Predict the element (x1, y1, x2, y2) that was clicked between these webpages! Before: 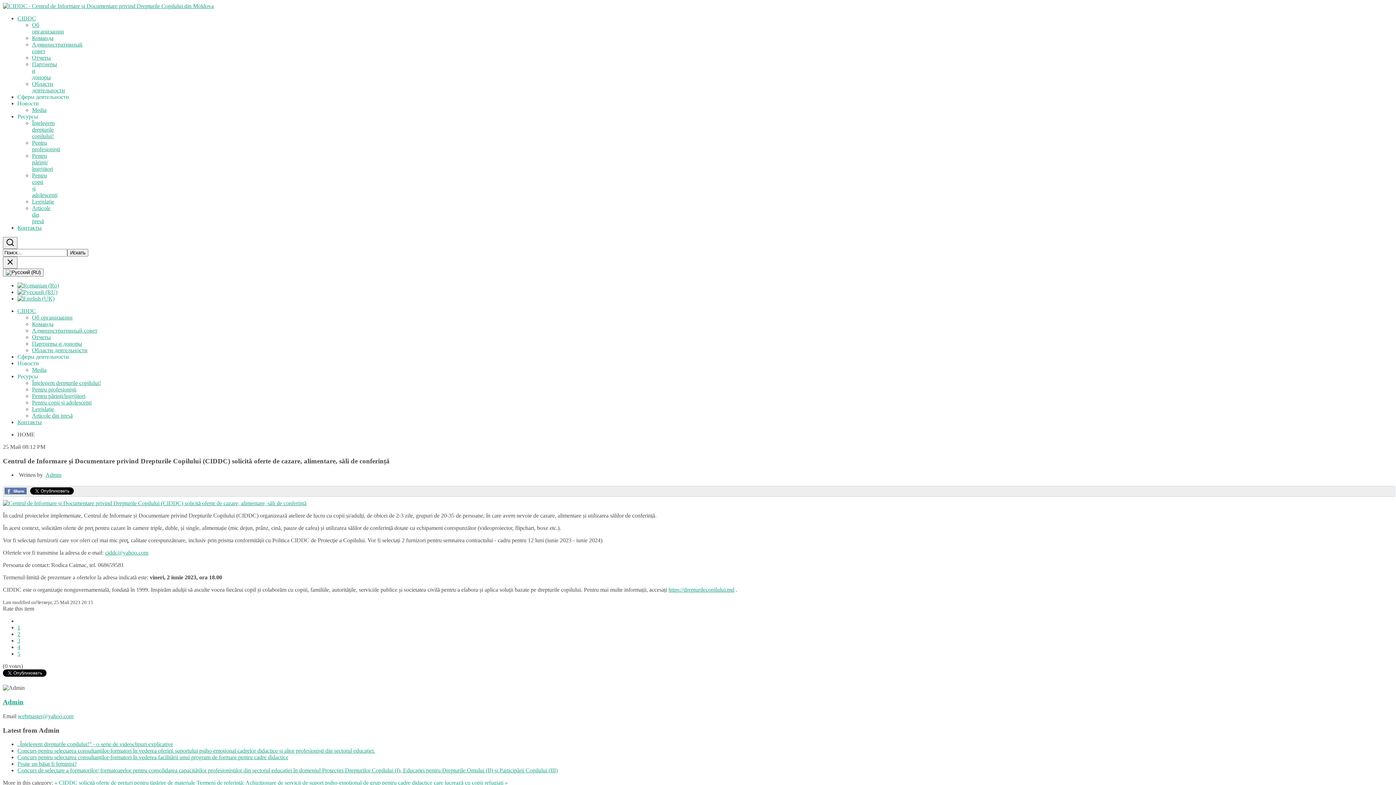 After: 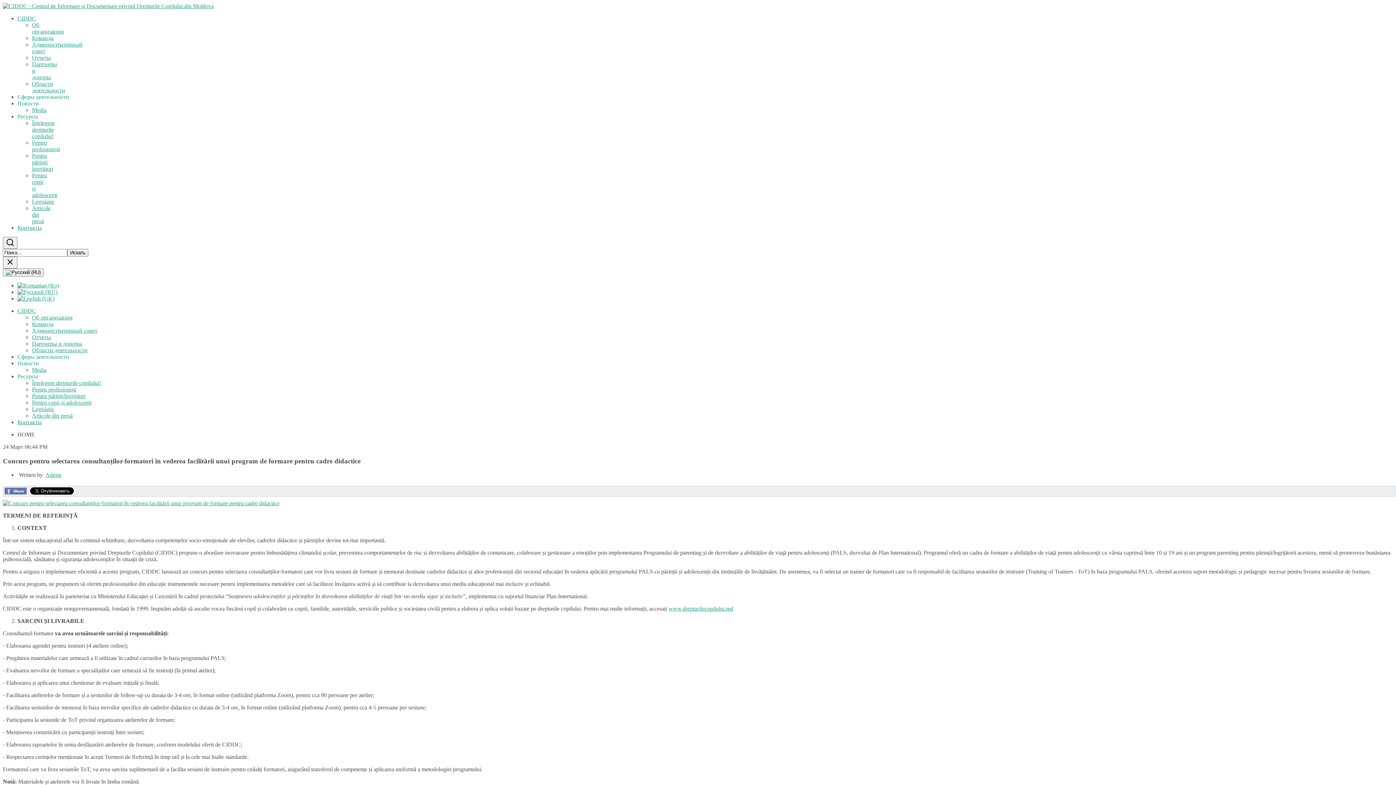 Action: bbox: (17, 754, 288, 760) label: Concurs pentru selectarea consultanților-formatori în vederea facilitării unui program de formare pentru cadre didactice